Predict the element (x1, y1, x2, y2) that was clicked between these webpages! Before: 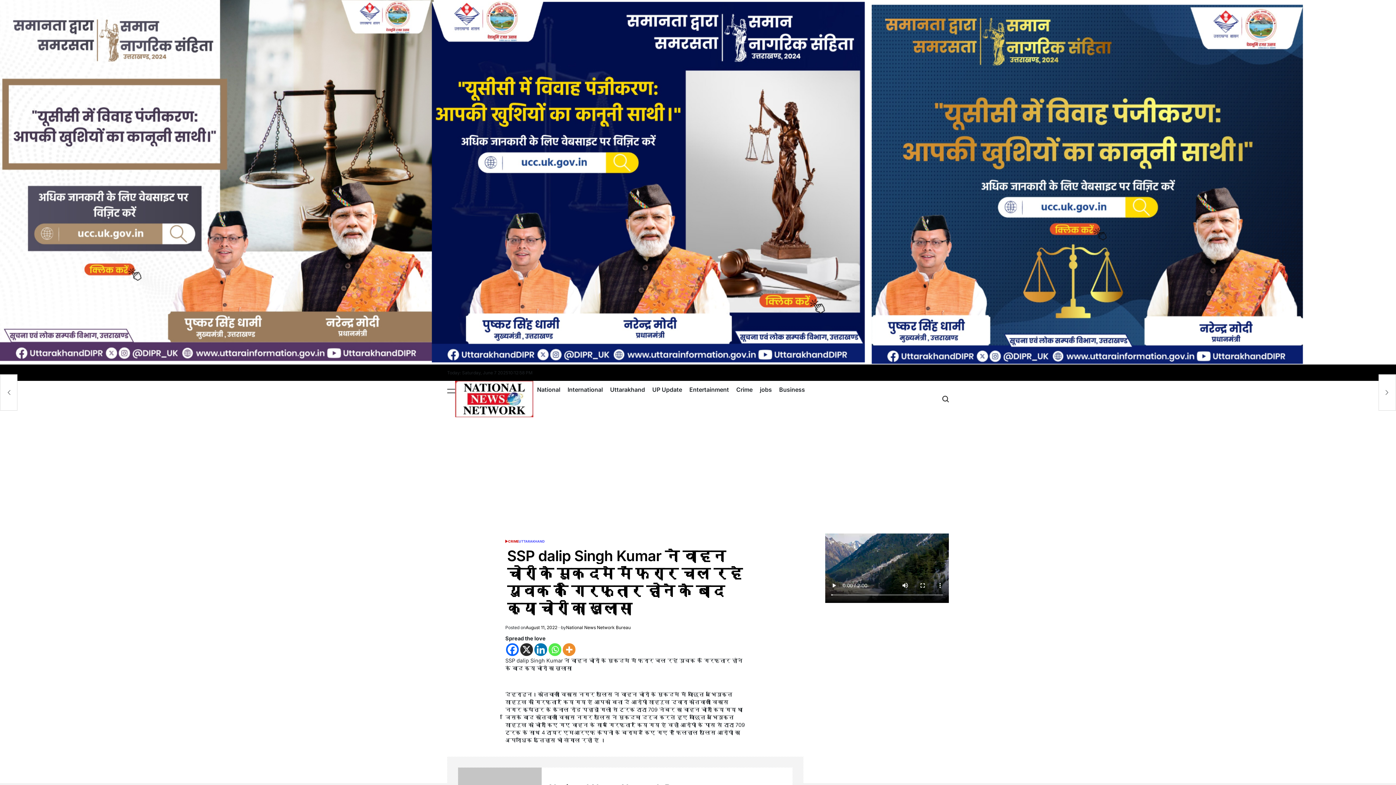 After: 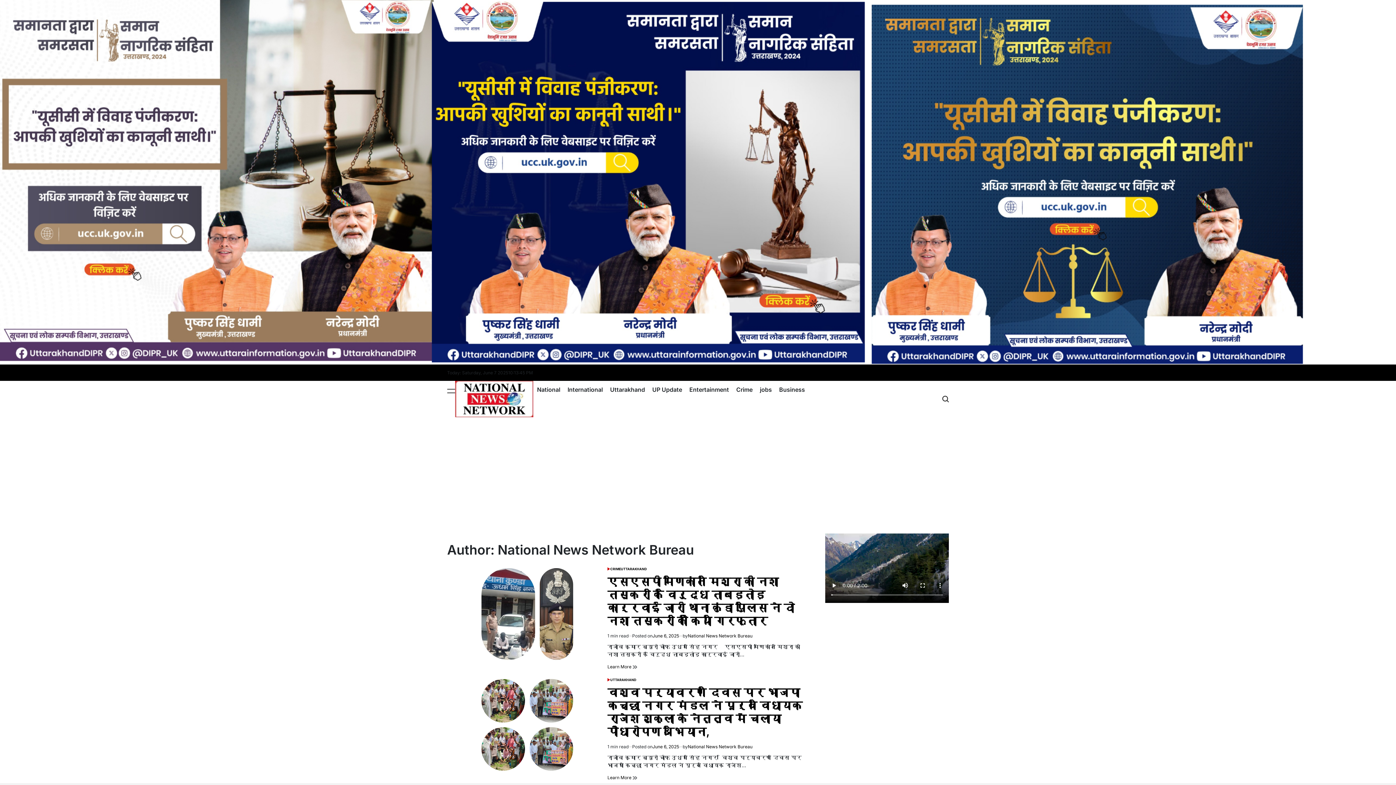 Action: bbox: (566, 624, 630, 631) label: National News Network Bureau